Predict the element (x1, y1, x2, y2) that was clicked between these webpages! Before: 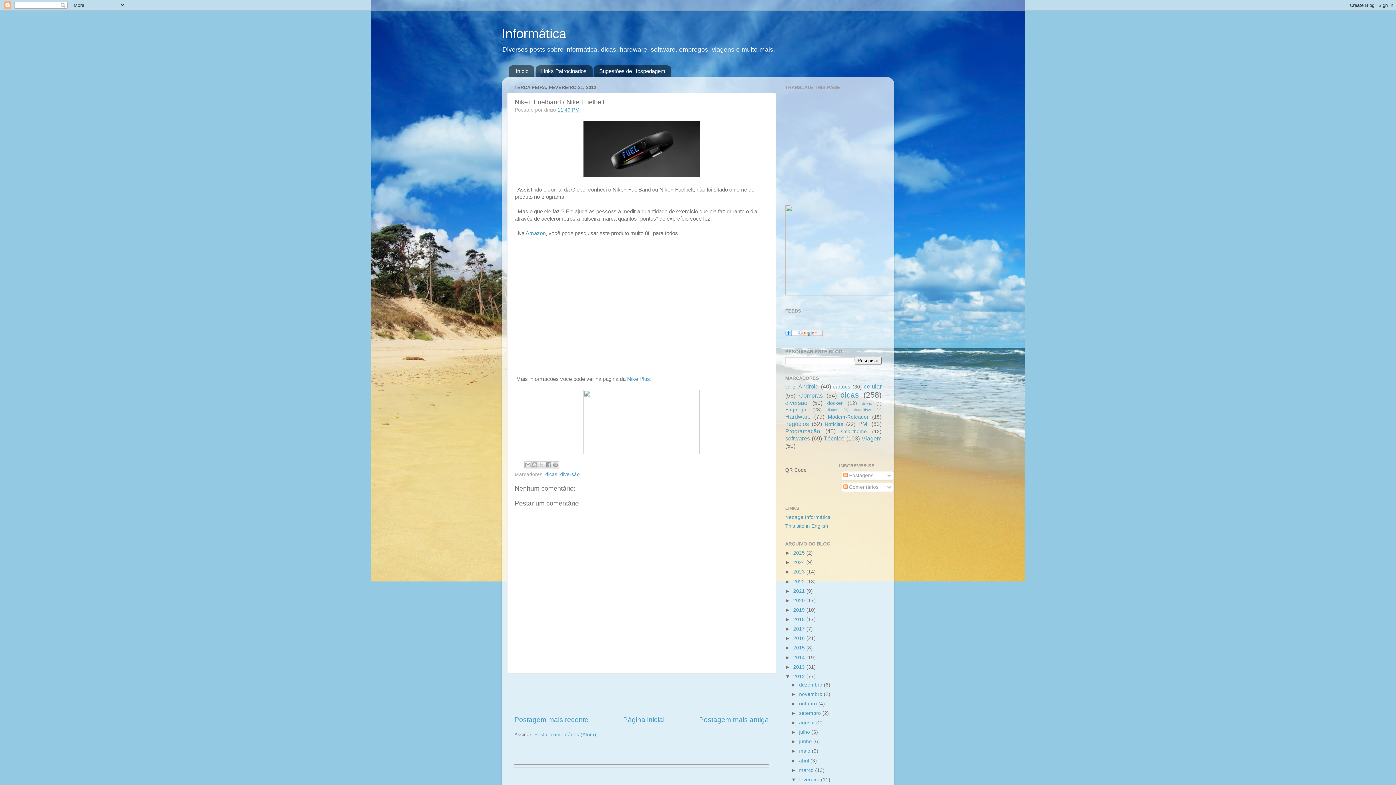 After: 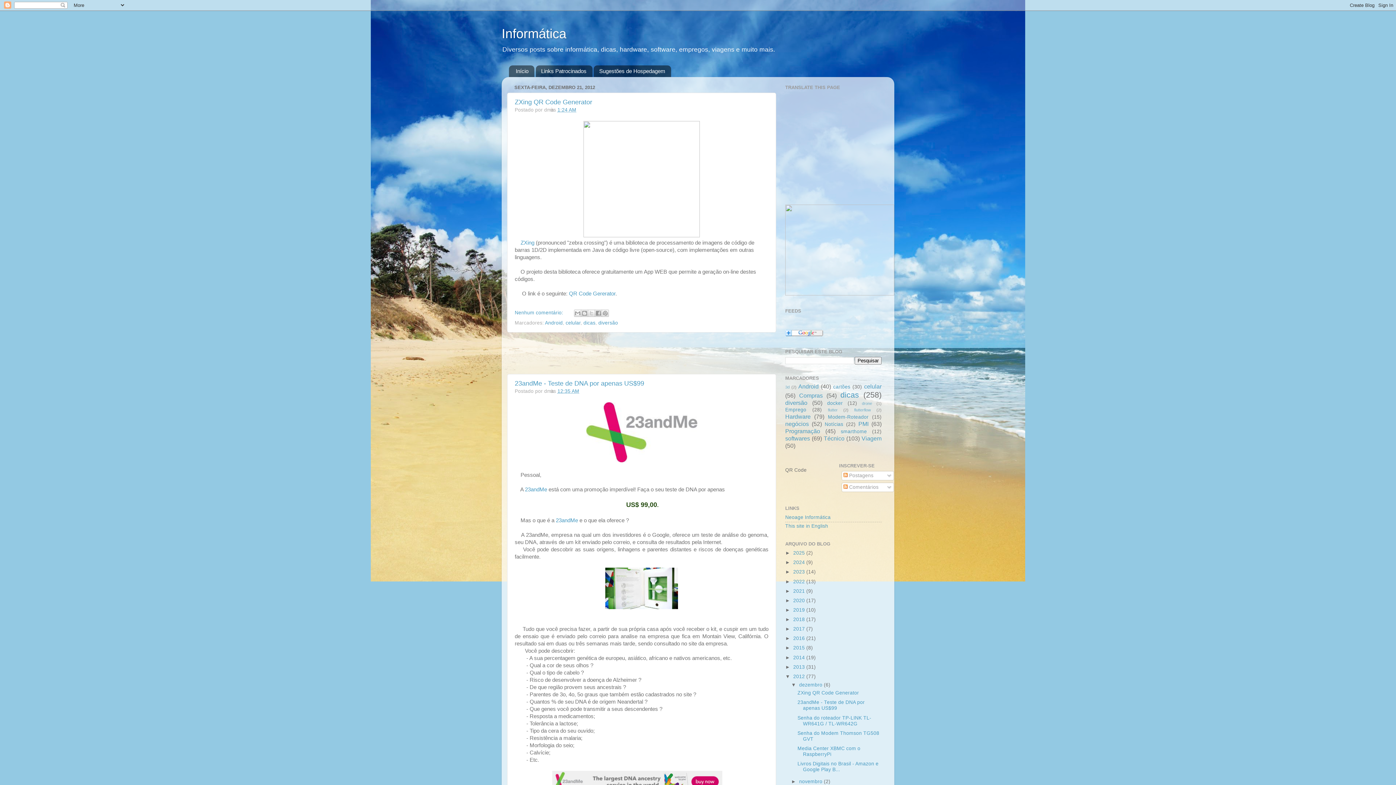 Action: label: dezembro  bbox: (799, 682, 824, 687)